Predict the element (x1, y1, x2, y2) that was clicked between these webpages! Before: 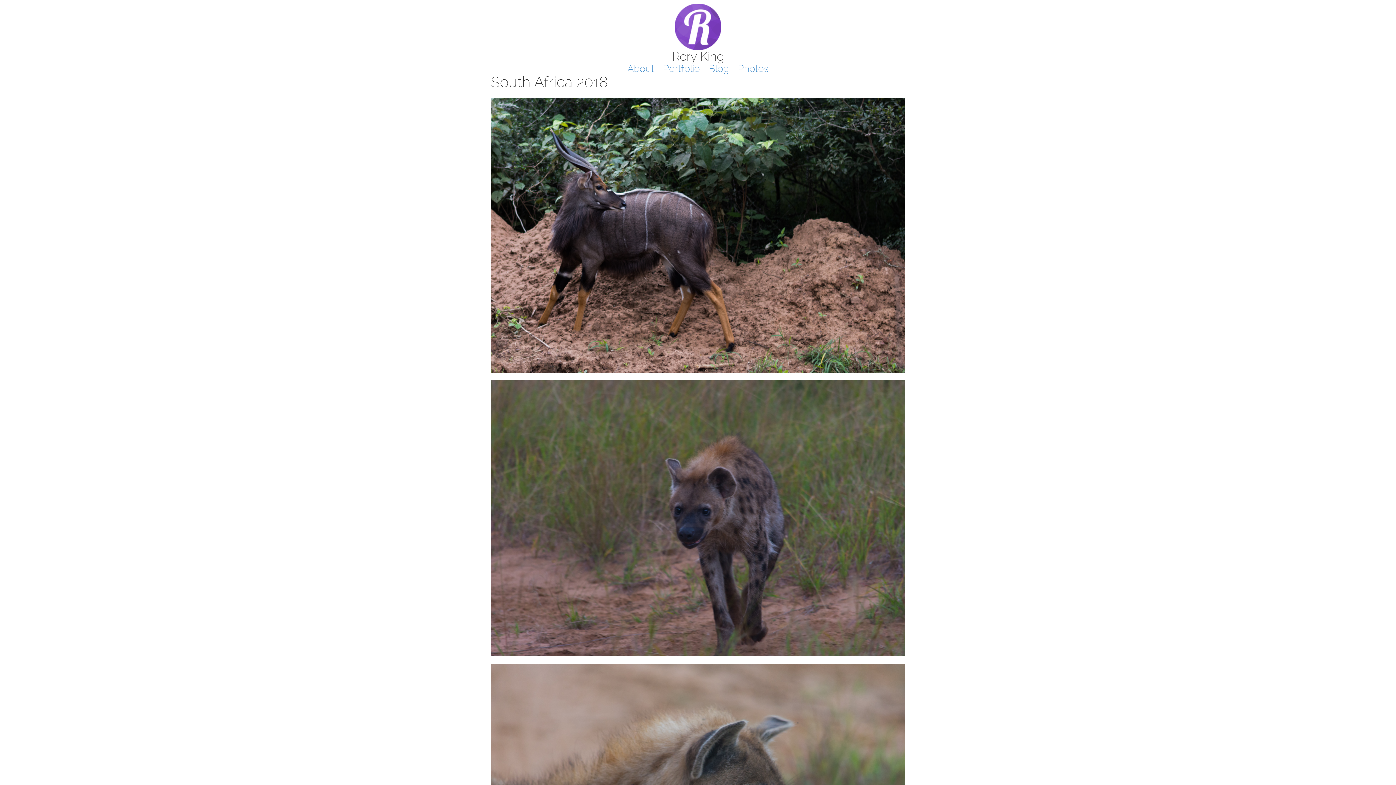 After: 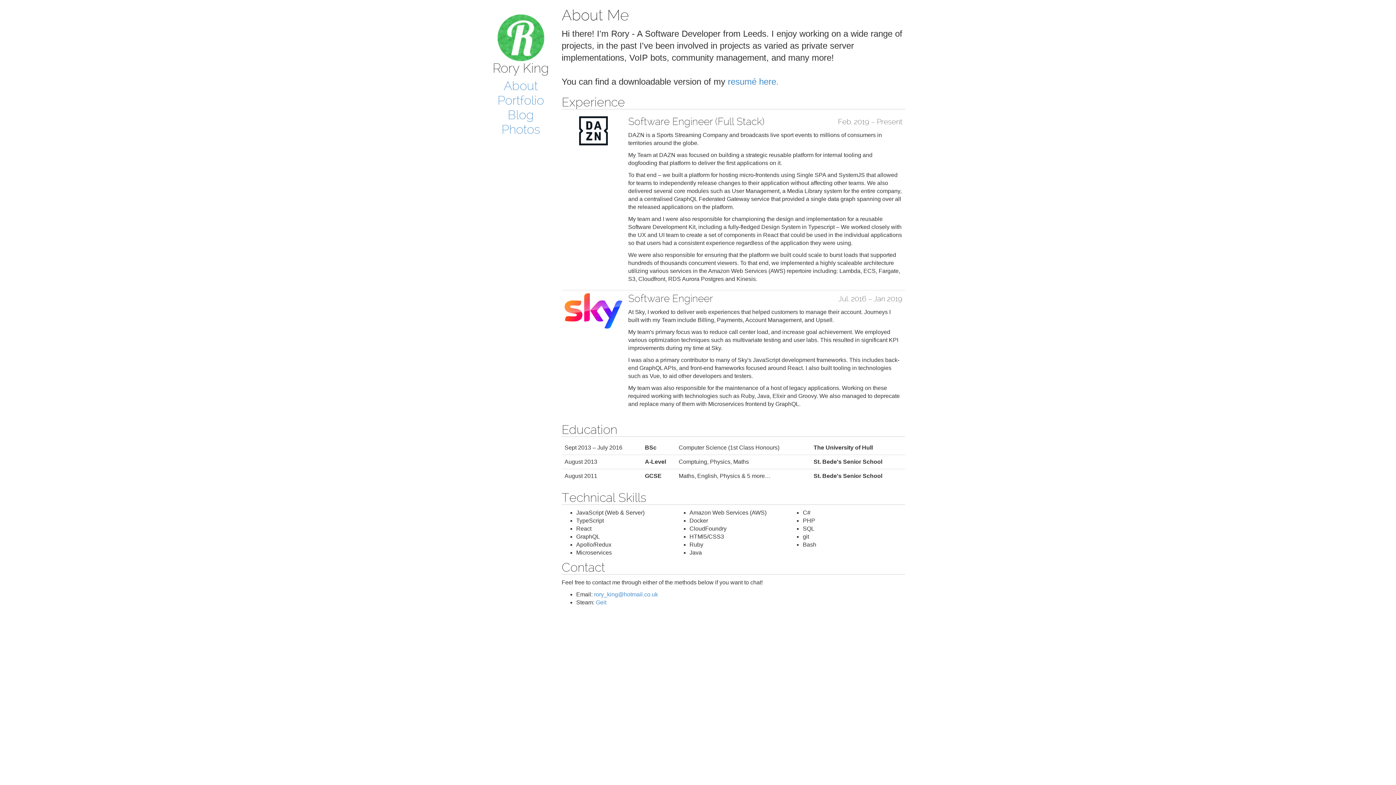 Action: label: About bbox: (627, 62, 654, 74)